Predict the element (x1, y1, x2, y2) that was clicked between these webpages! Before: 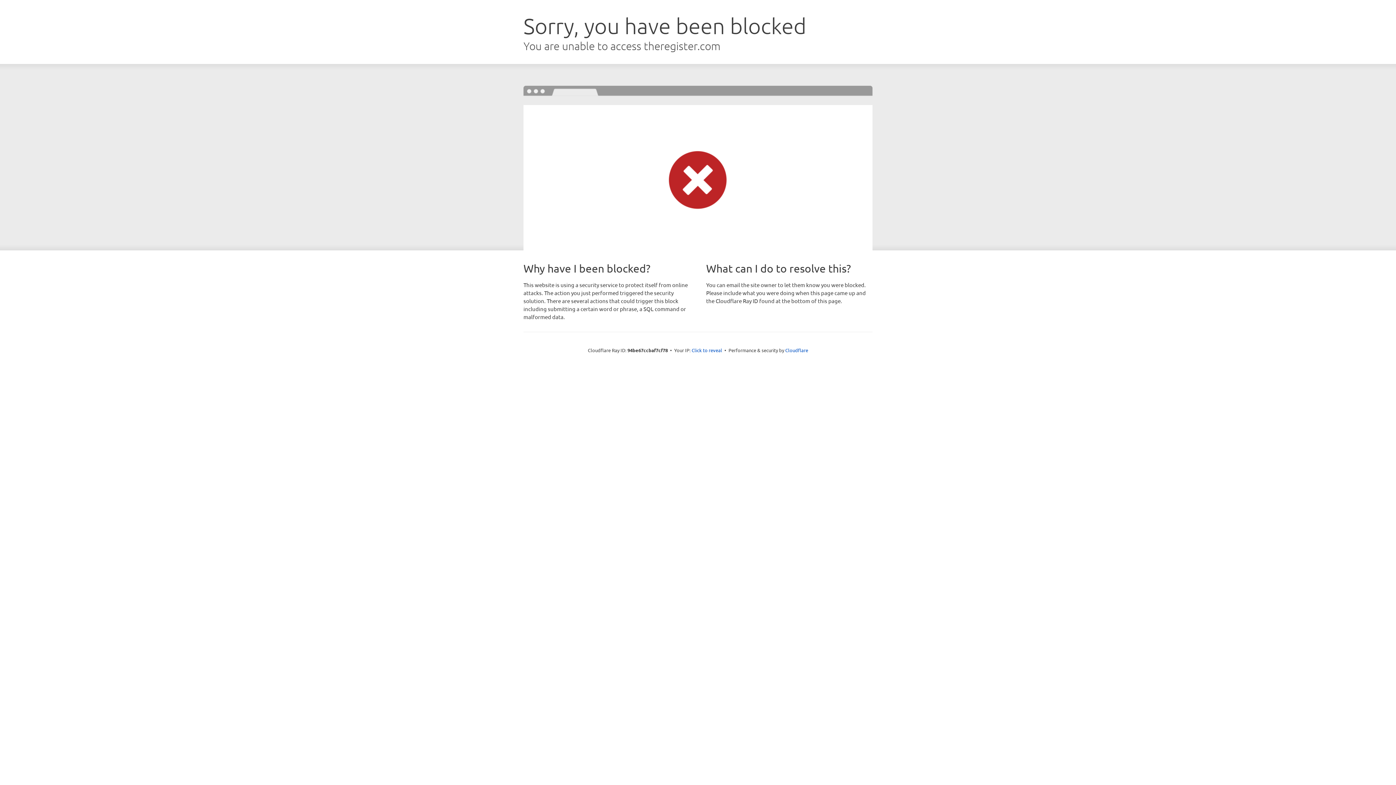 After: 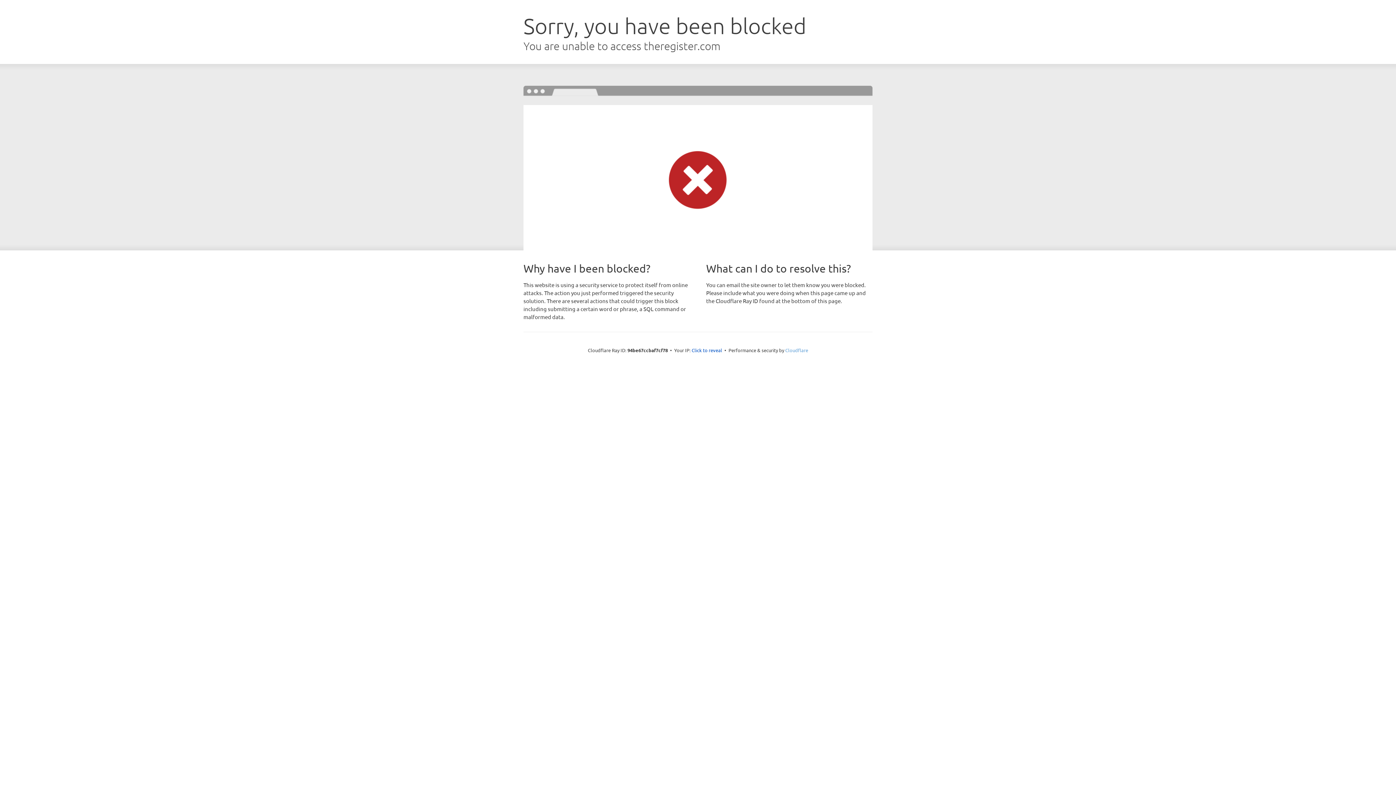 Action: label: Cloudflare bbox: (785, 347, 808, 353)